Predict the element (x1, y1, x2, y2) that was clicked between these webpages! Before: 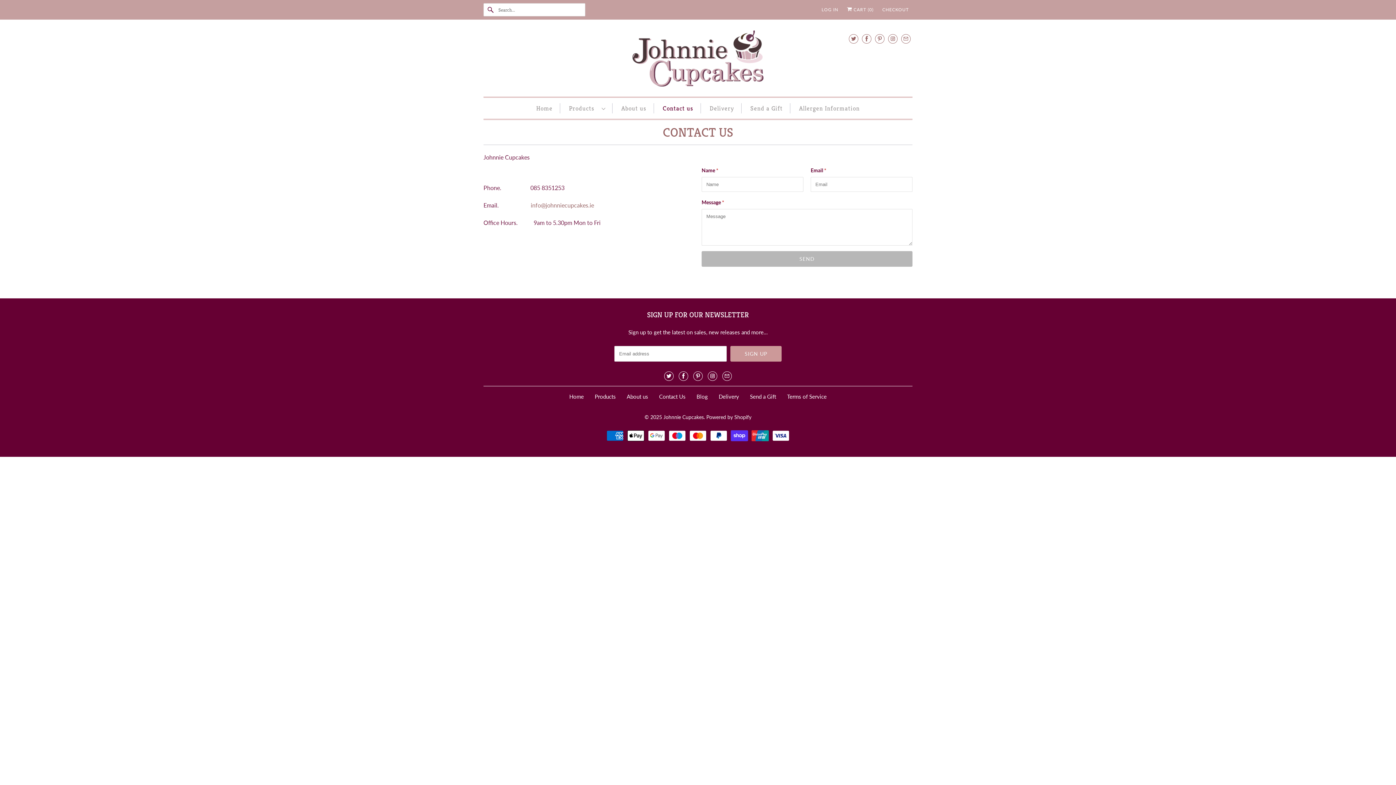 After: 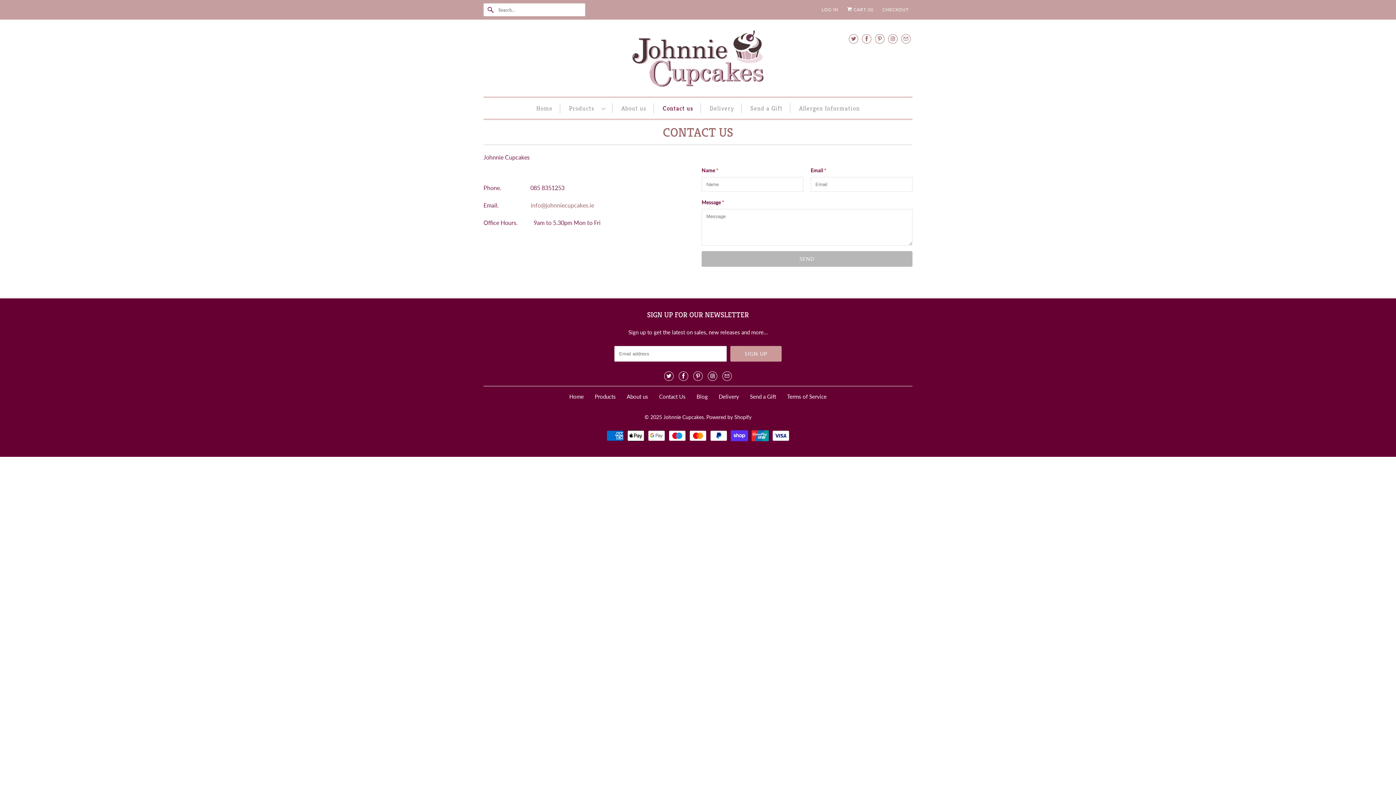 Action: label: Contact Us bbox: (659, 393, 685, 400)